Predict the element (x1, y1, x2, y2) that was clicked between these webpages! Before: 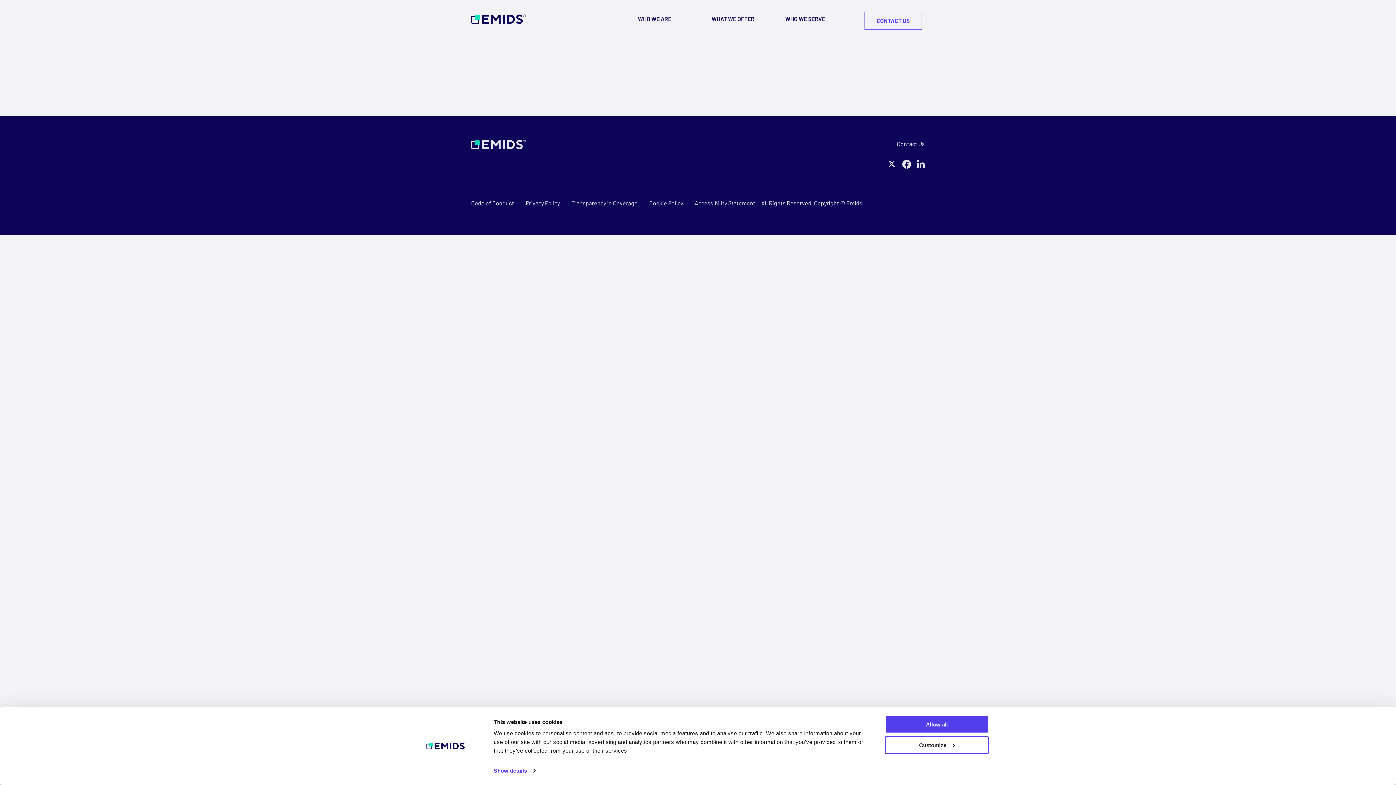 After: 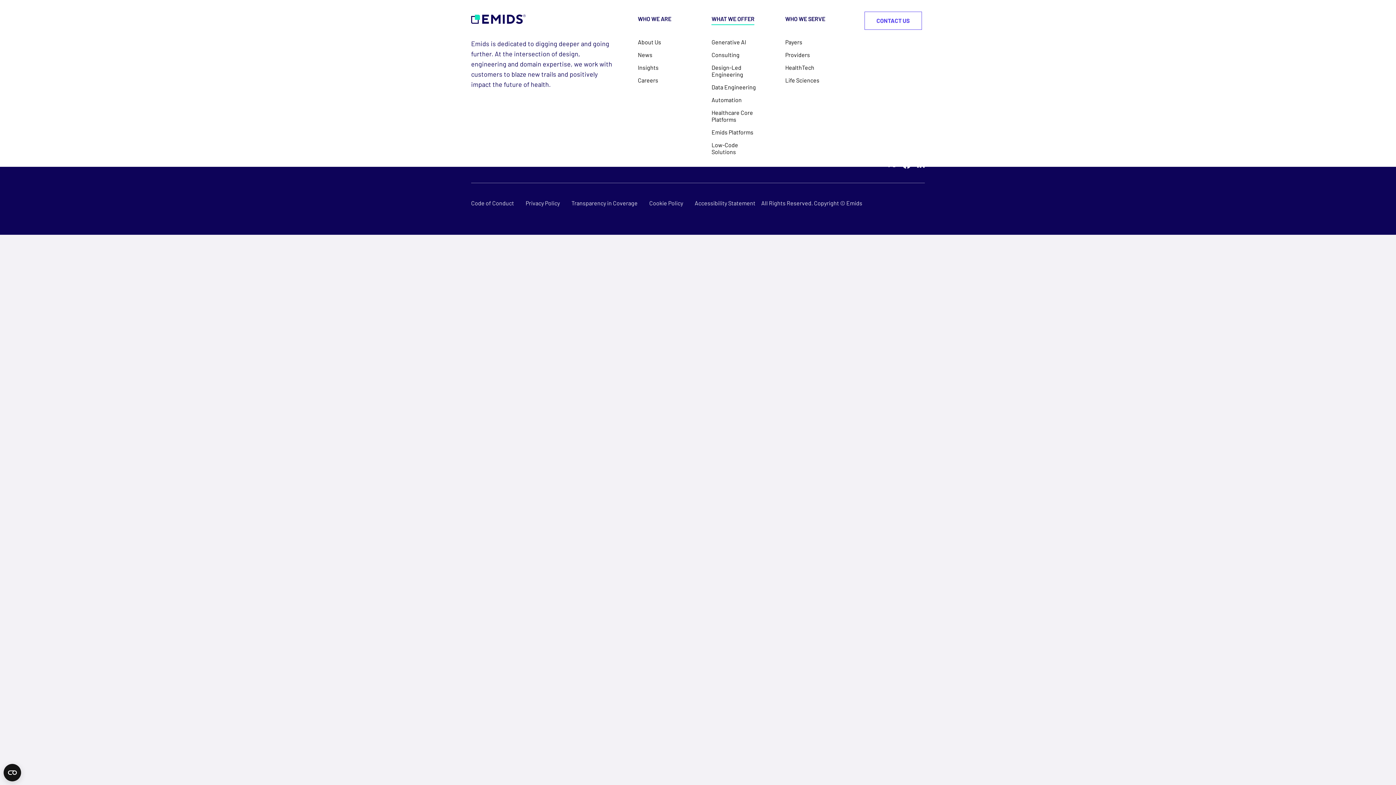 Action: label: WHAT WE OFFER bbox: (700, 7, 766, 30)